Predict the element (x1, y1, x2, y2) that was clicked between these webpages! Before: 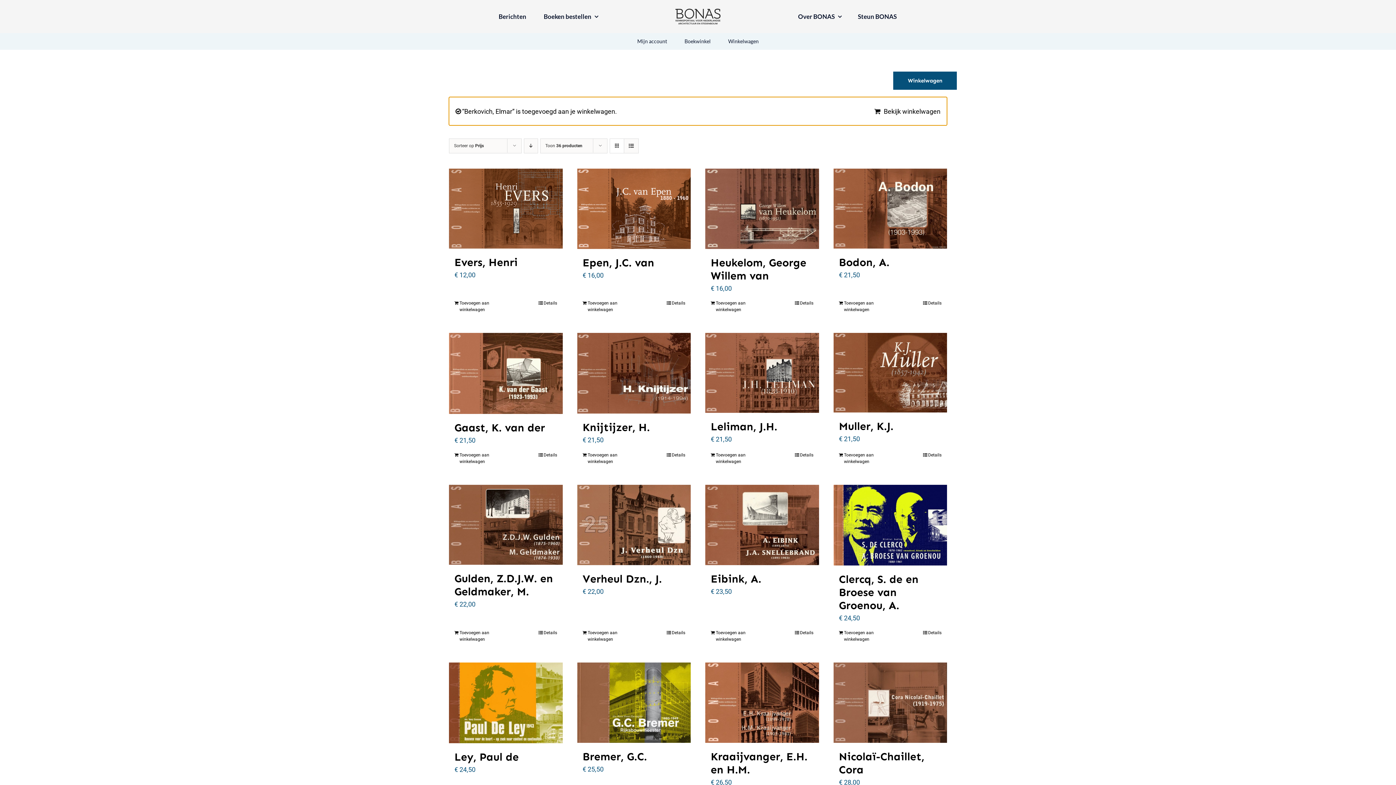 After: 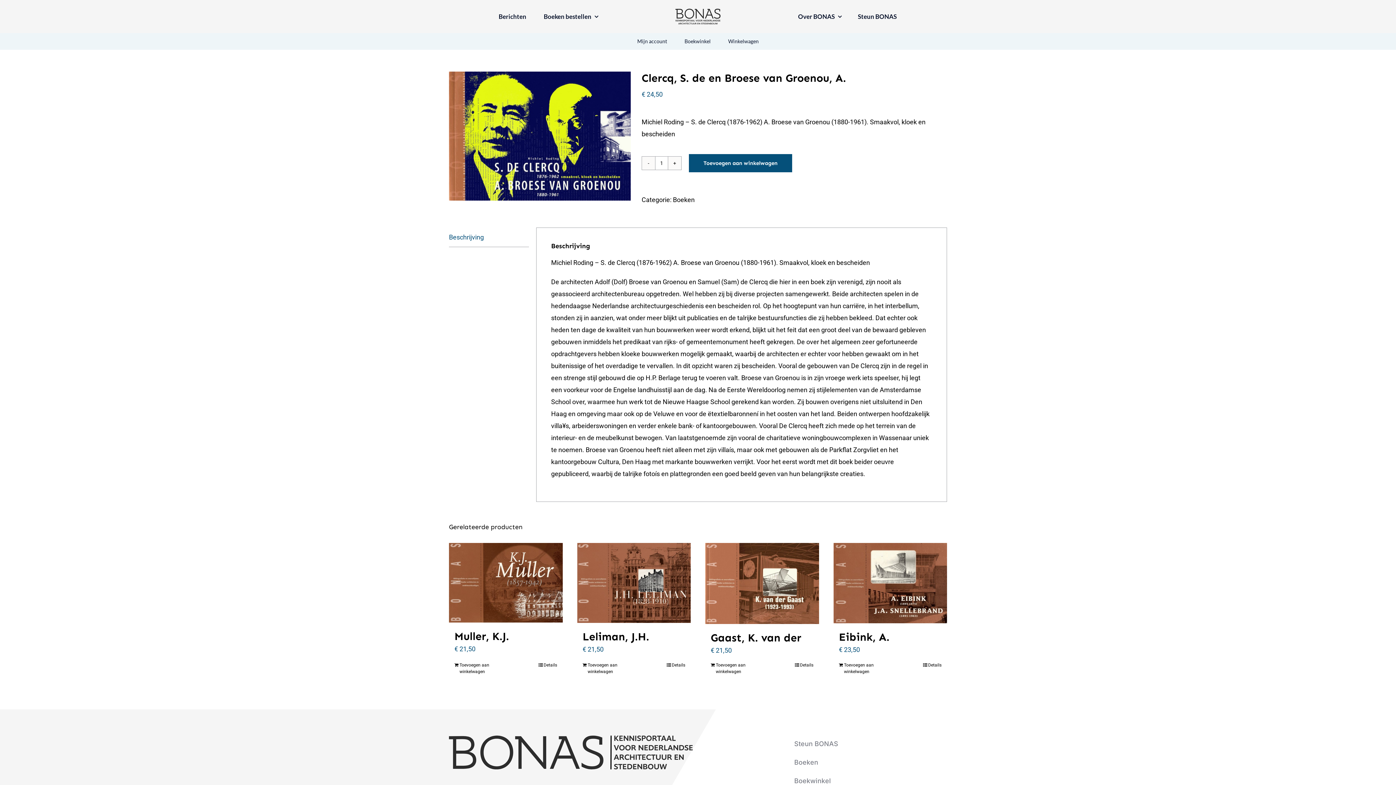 Action: bbox: (839, 573, 918, 612) label: Clercq, S. de en Broese van Groenou, A.